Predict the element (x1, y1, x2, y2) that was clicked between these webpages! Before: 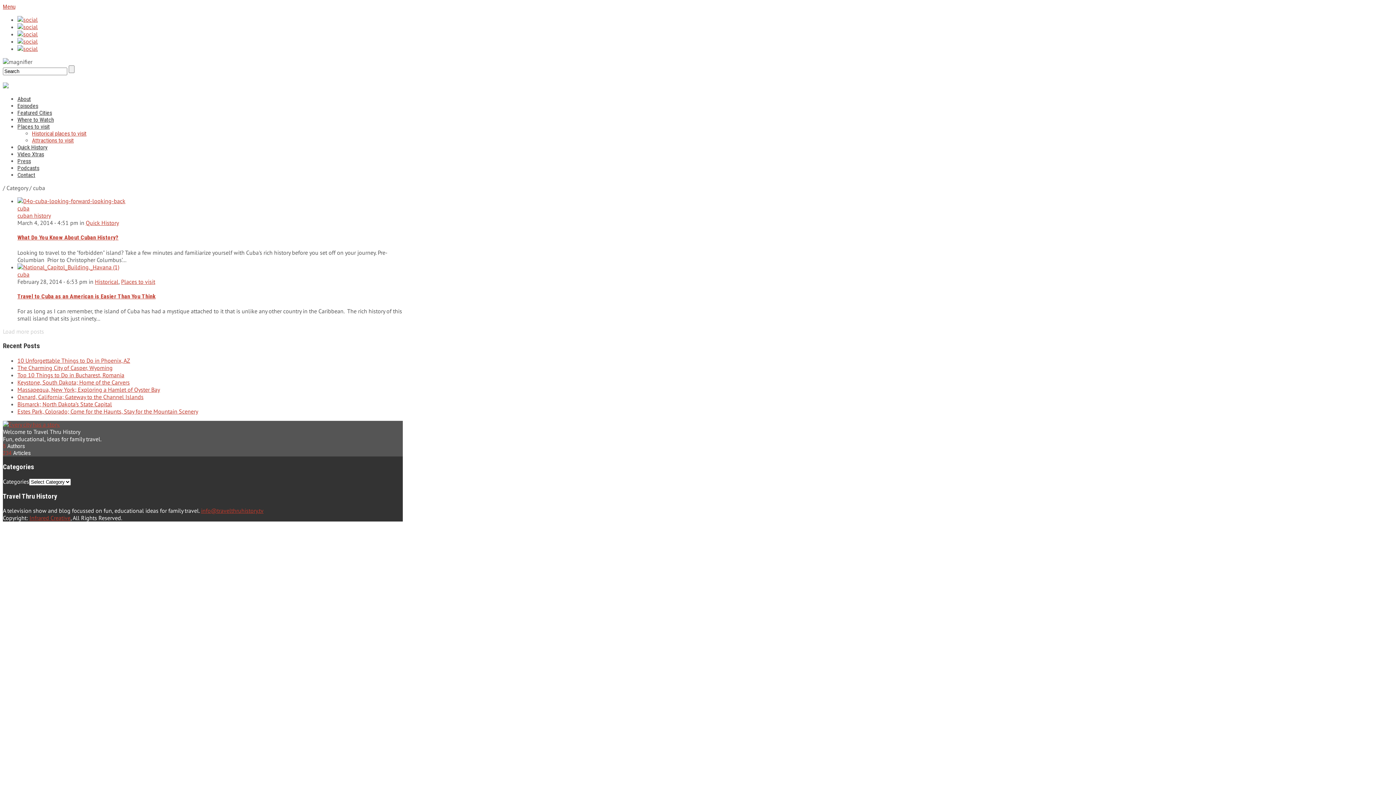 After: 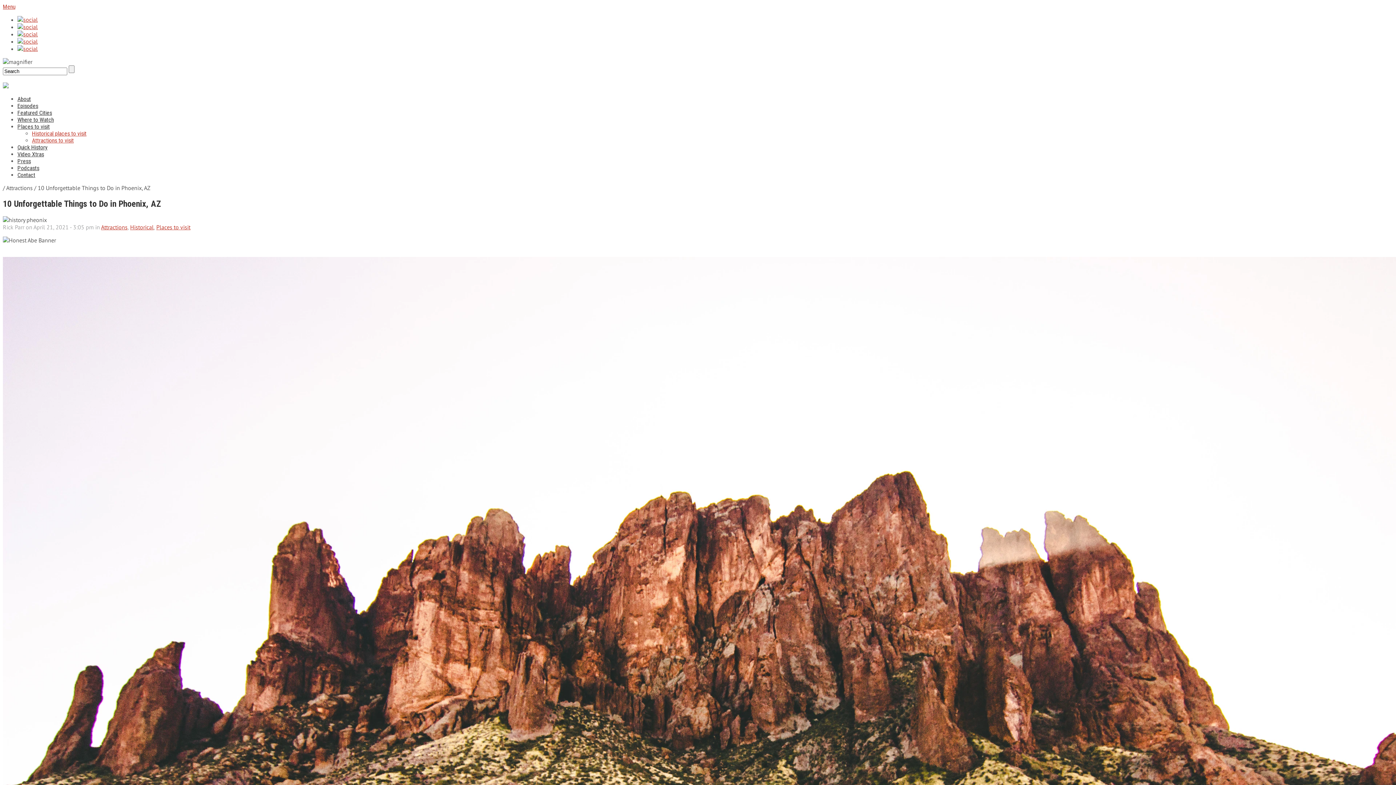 Action: label: 10 Unforgettable Things to Do in Phoenix, AZ bbox: (17, 356, 130, 364)